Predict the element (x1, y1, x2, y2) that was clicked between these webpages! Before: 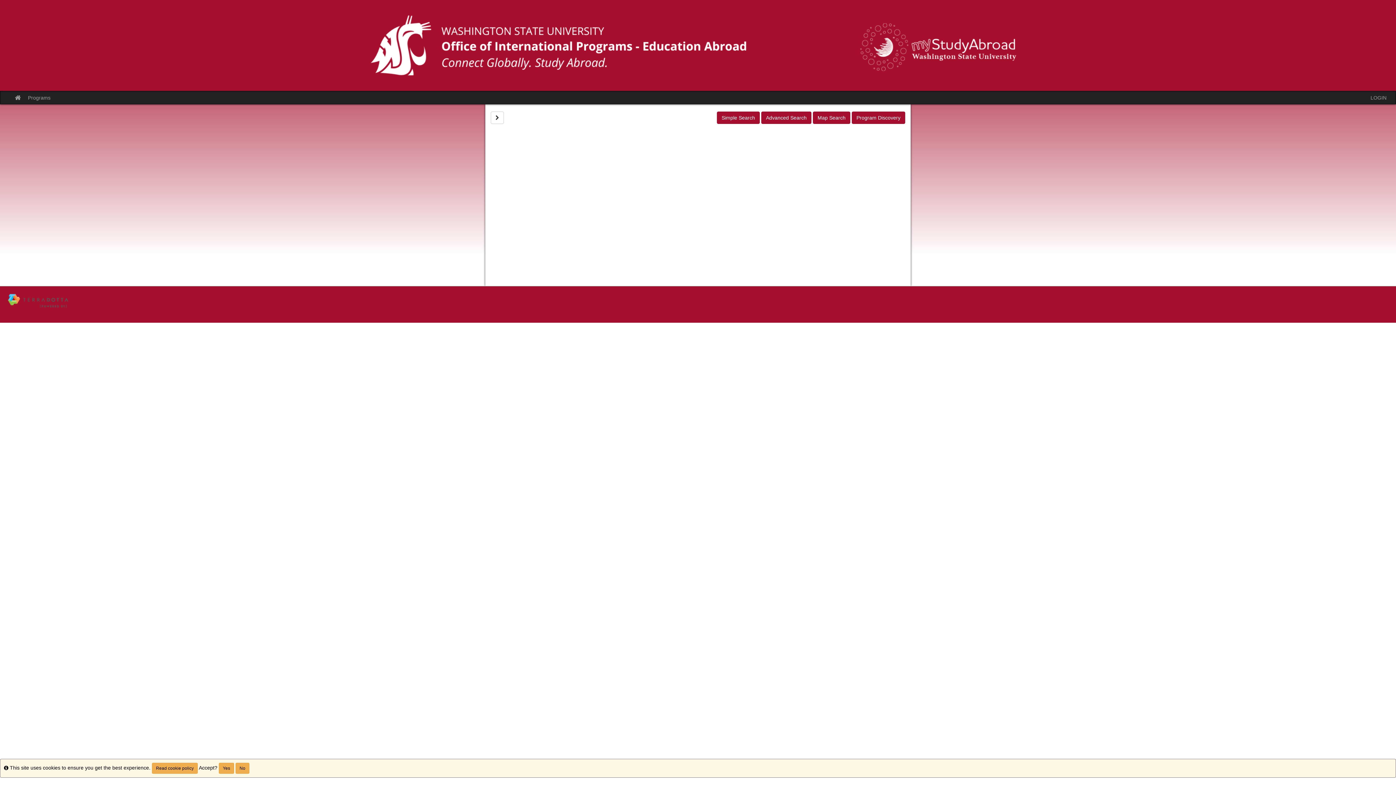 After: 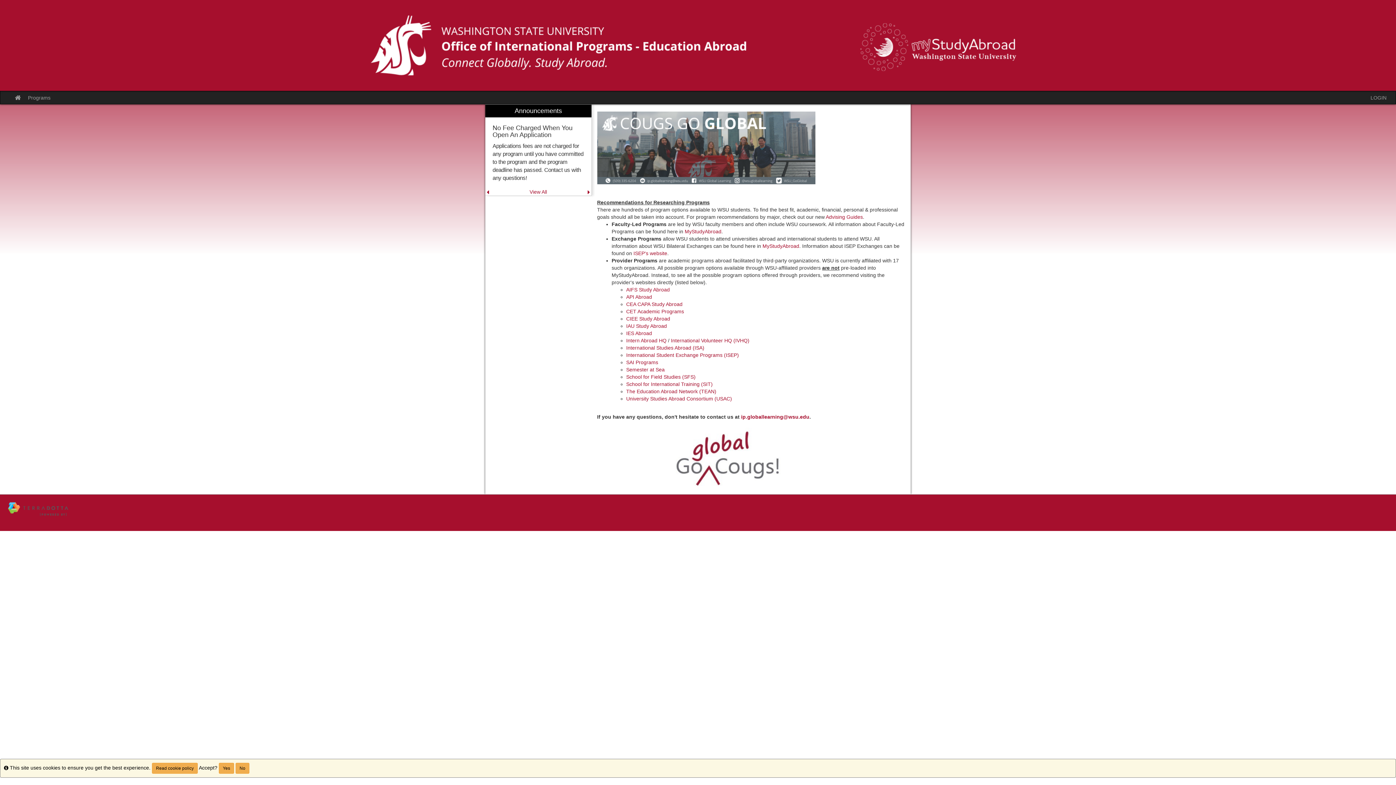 Action: bbox: (0, 0, 1396, 90)